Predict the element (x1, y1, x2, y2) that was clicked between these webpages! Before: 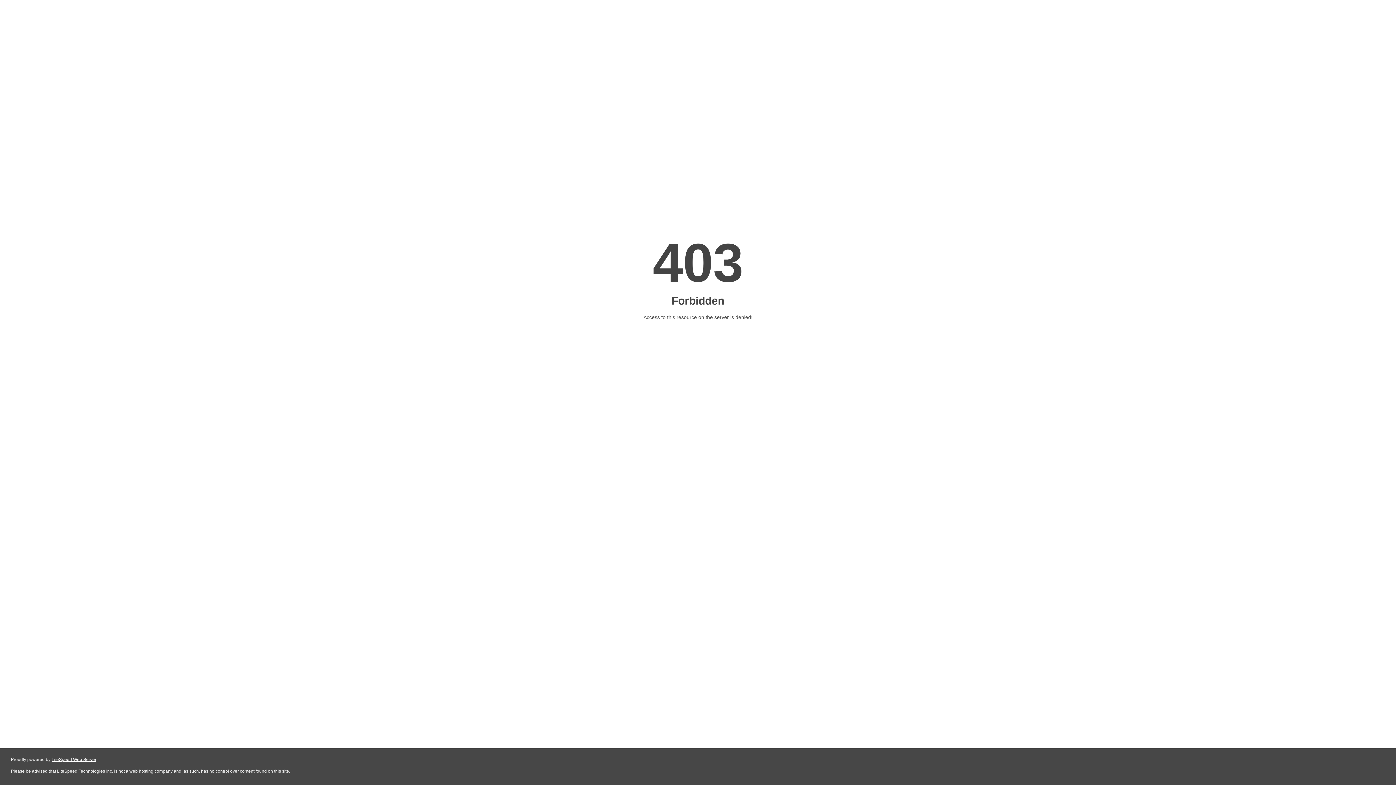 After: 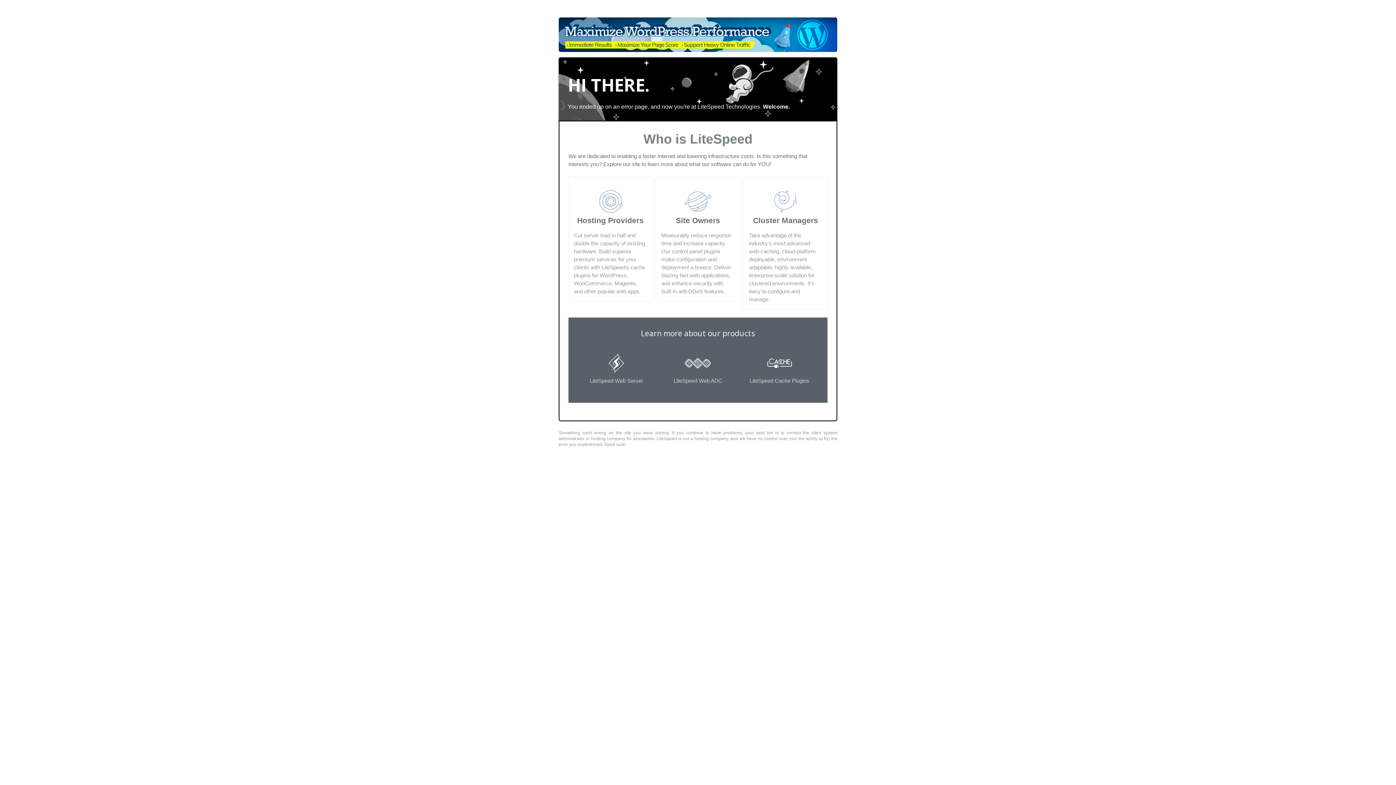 Action: label: LiteSpeed Web Server bbox: (51, 757, 96, 762)